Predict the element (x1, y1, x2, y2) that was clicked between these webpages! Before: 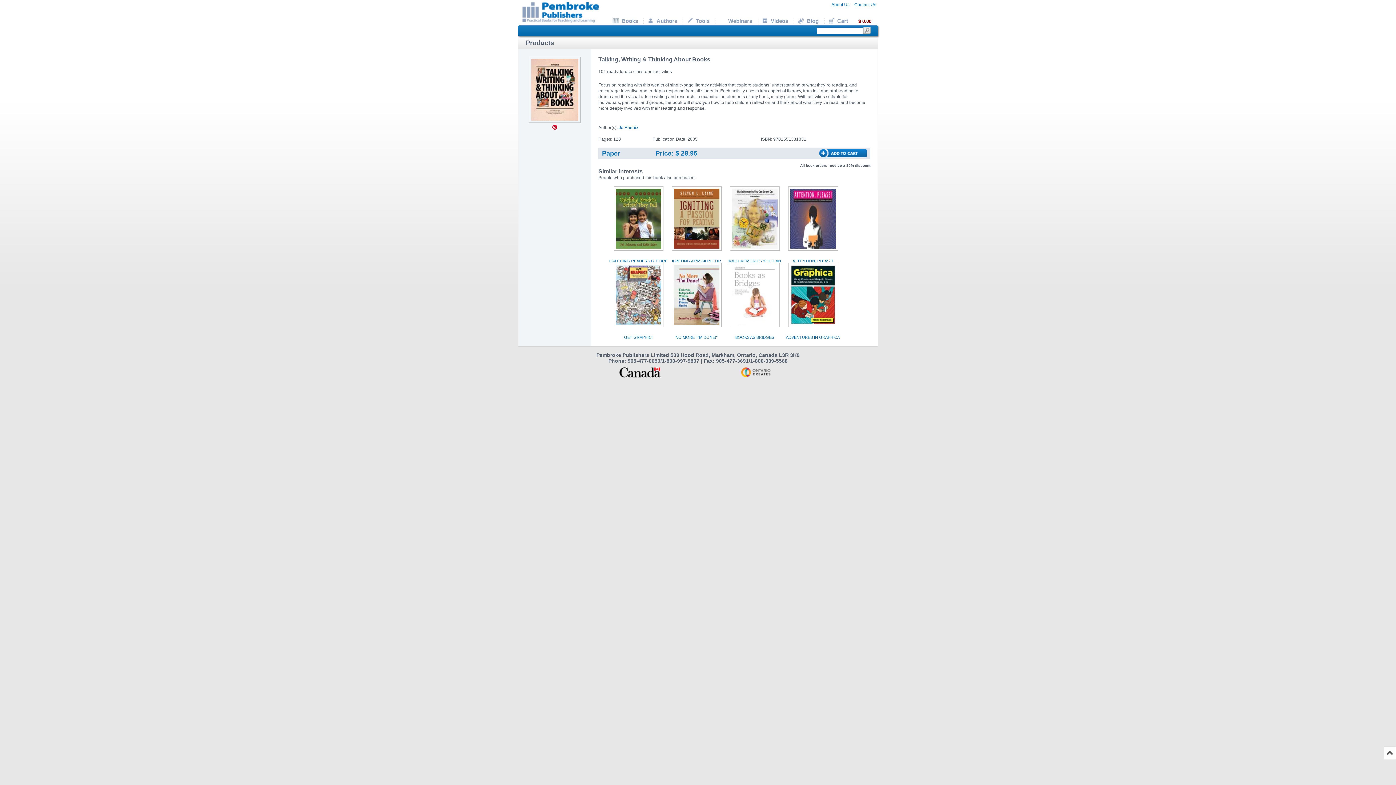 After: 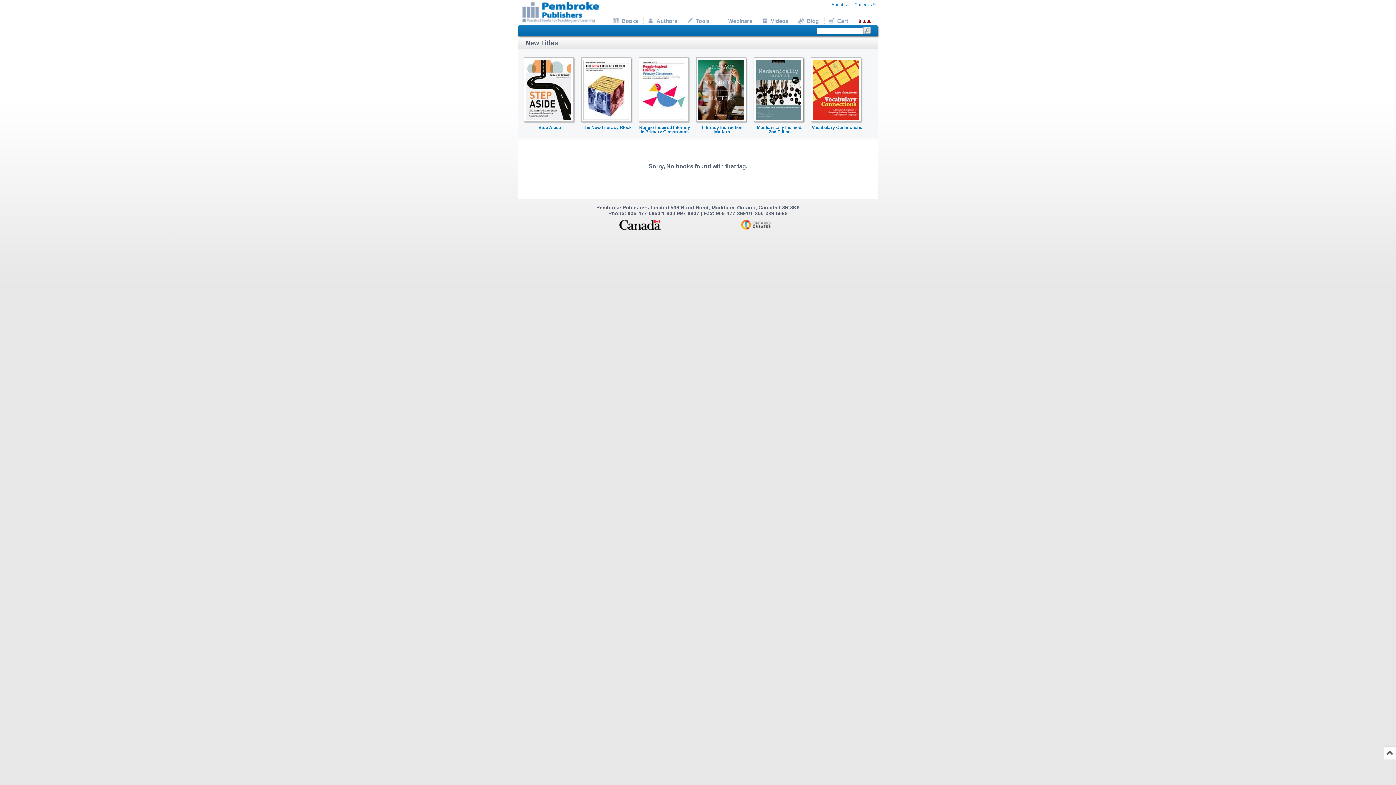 Action: bbox: (715, 14, 757, 27) label: Webinars